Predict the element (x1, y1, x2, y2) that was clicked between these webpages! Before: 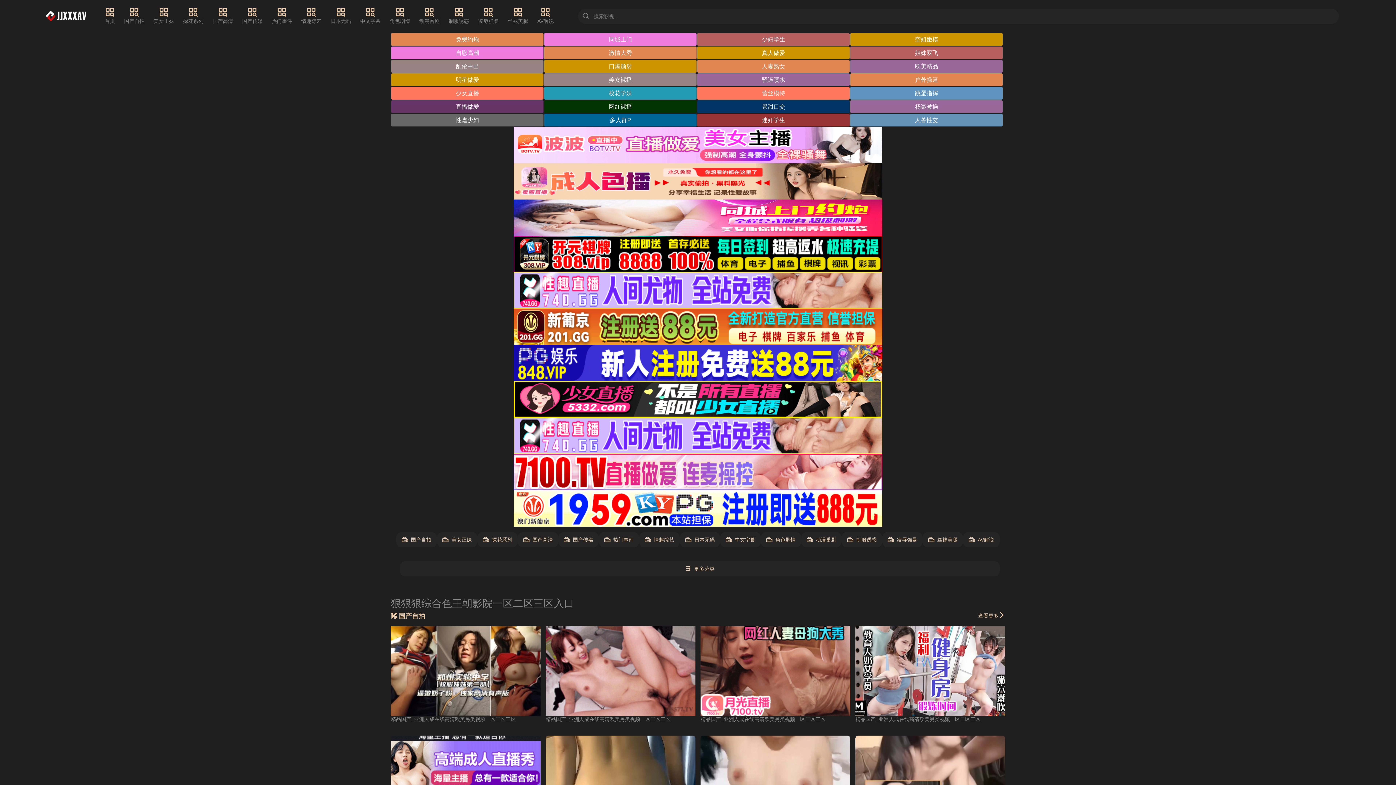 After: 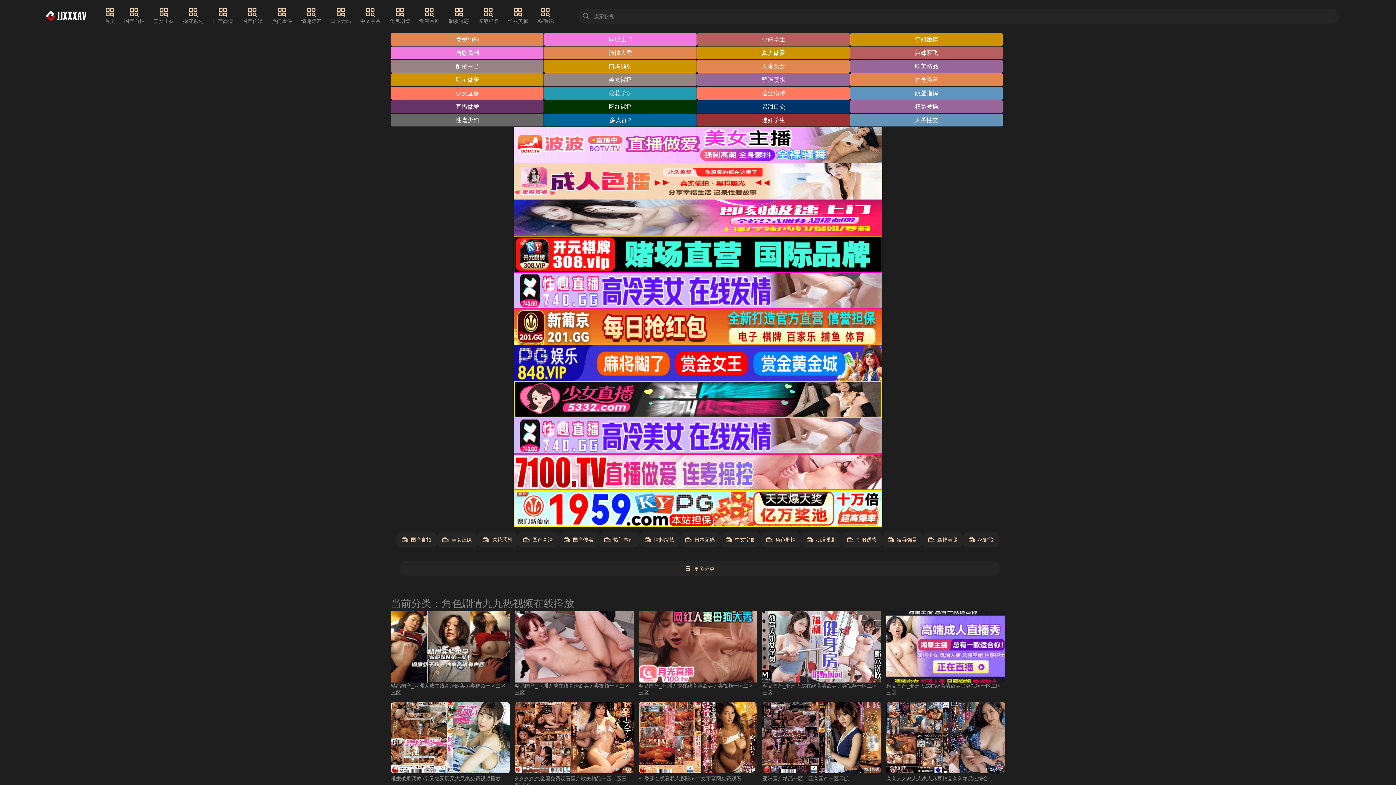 Action: bbox: (389, 7, 410, 25) label: 角色剧情